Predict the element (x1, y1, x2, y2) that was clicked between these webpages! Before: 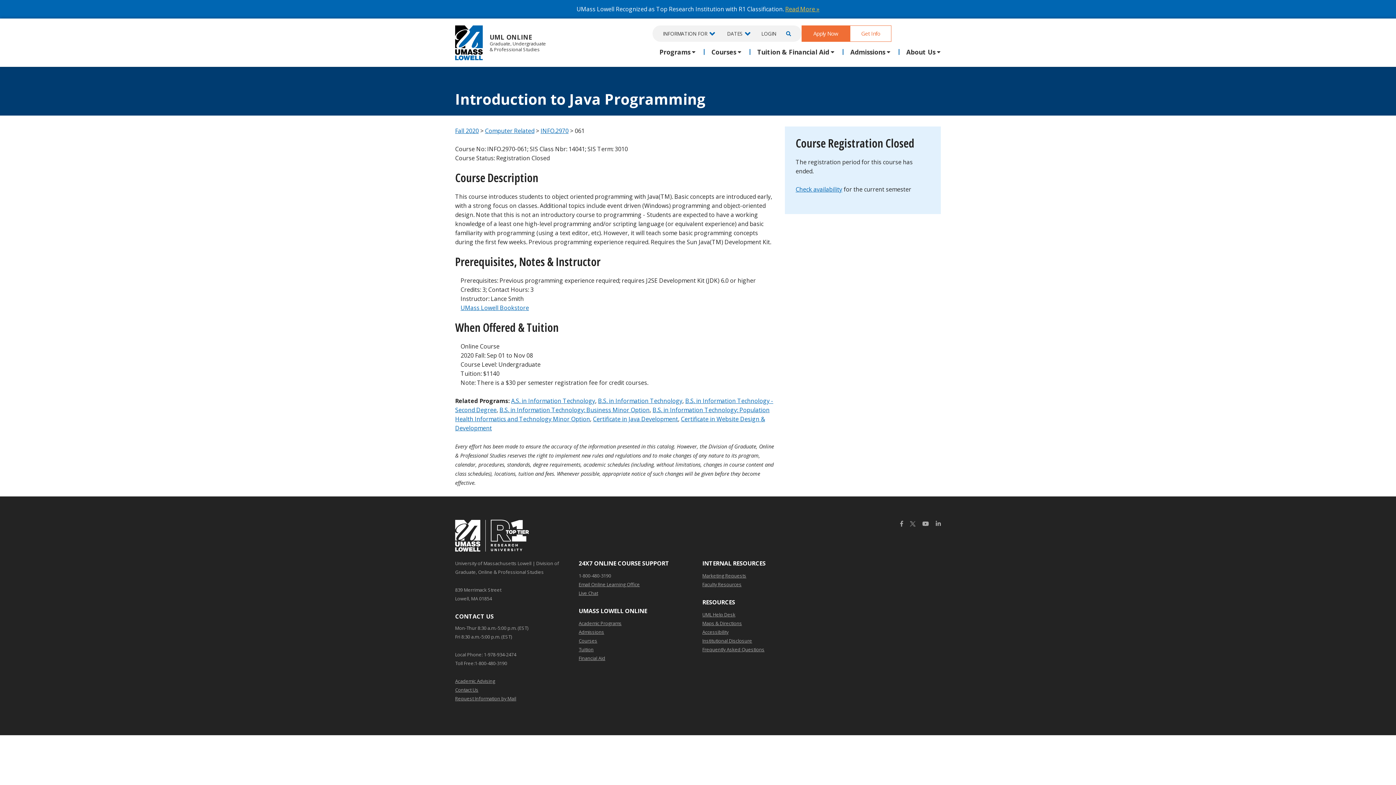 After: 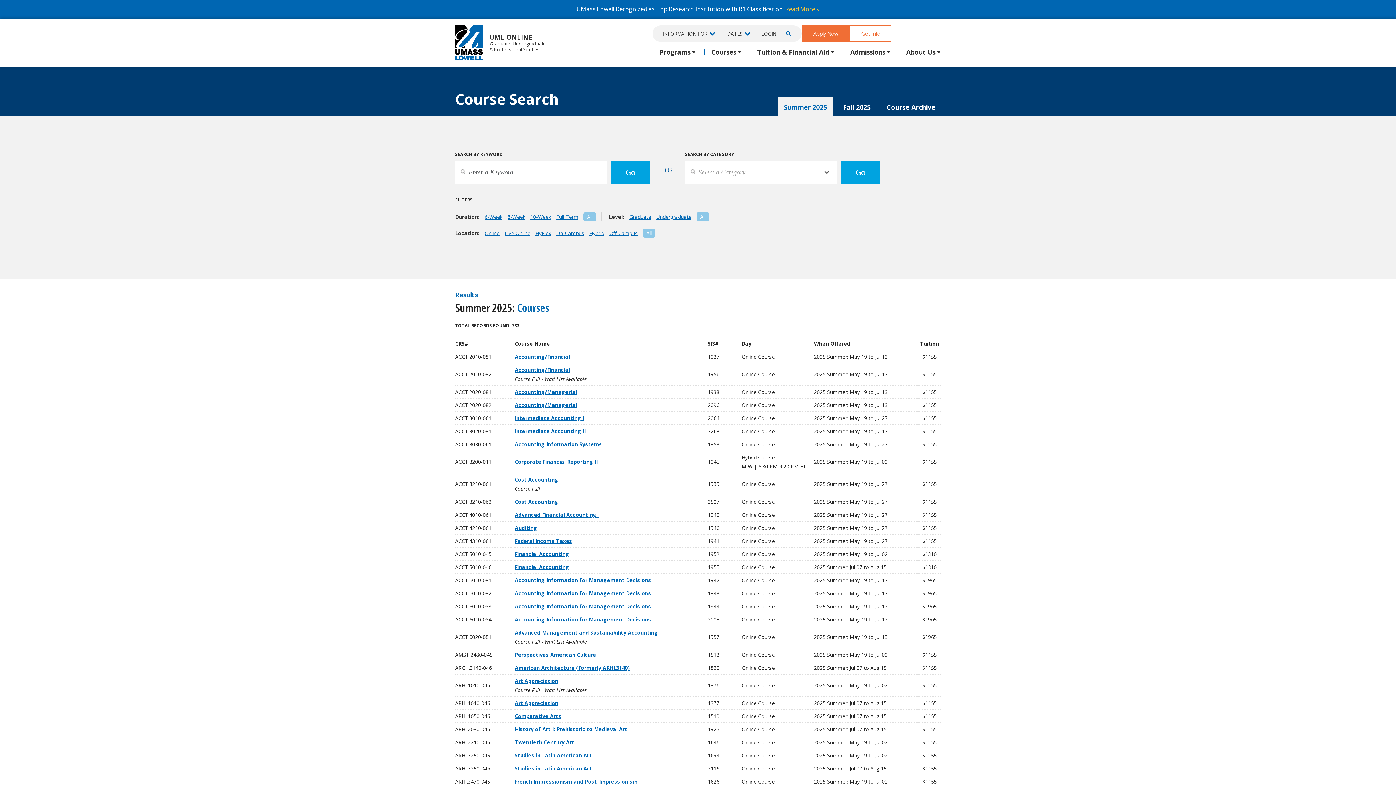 Action: bbox: (578, 636, 597, 645) label: Courses